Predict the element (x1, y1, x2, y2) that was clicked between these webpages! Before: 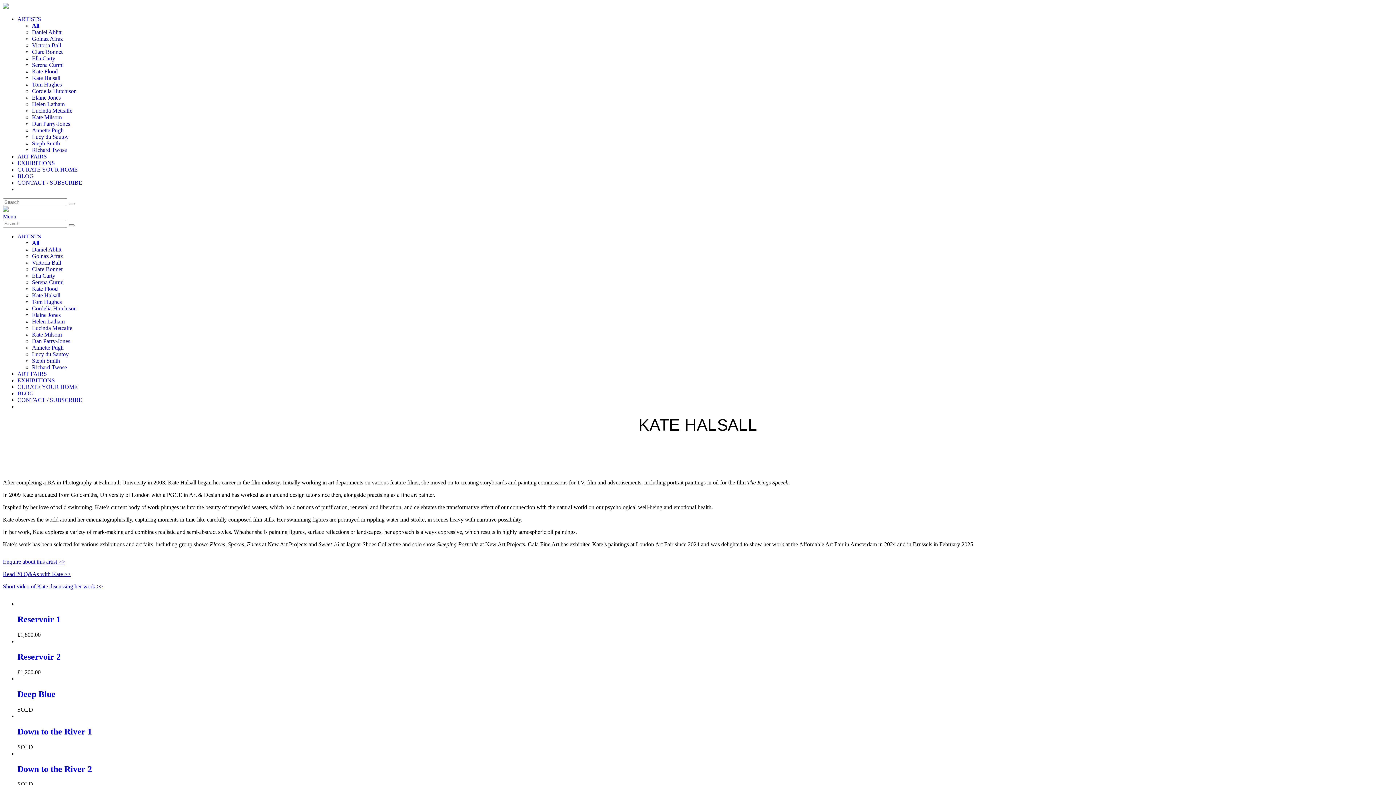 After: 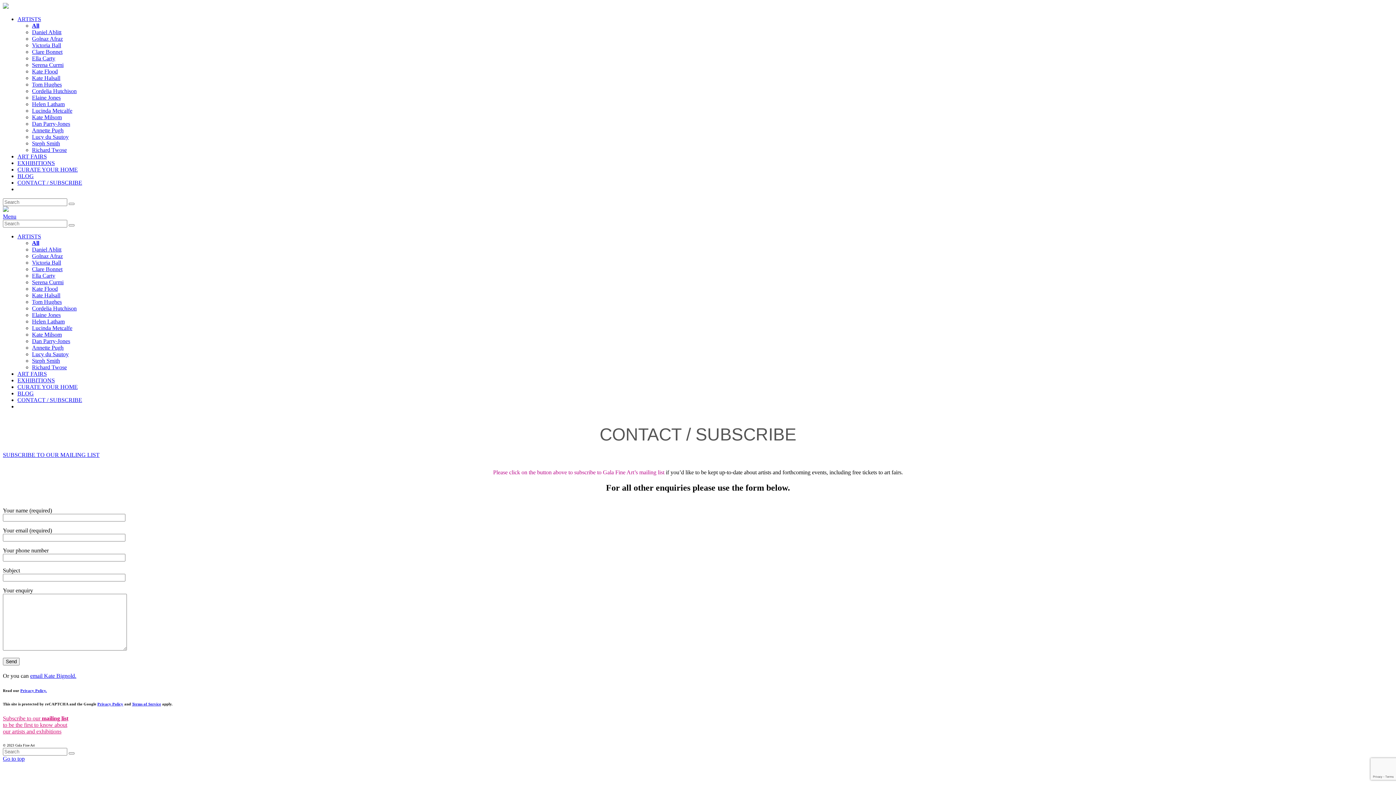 Action: label: CONTACT / SUBSCRIBE bbox: (17, 397, 82, 403)